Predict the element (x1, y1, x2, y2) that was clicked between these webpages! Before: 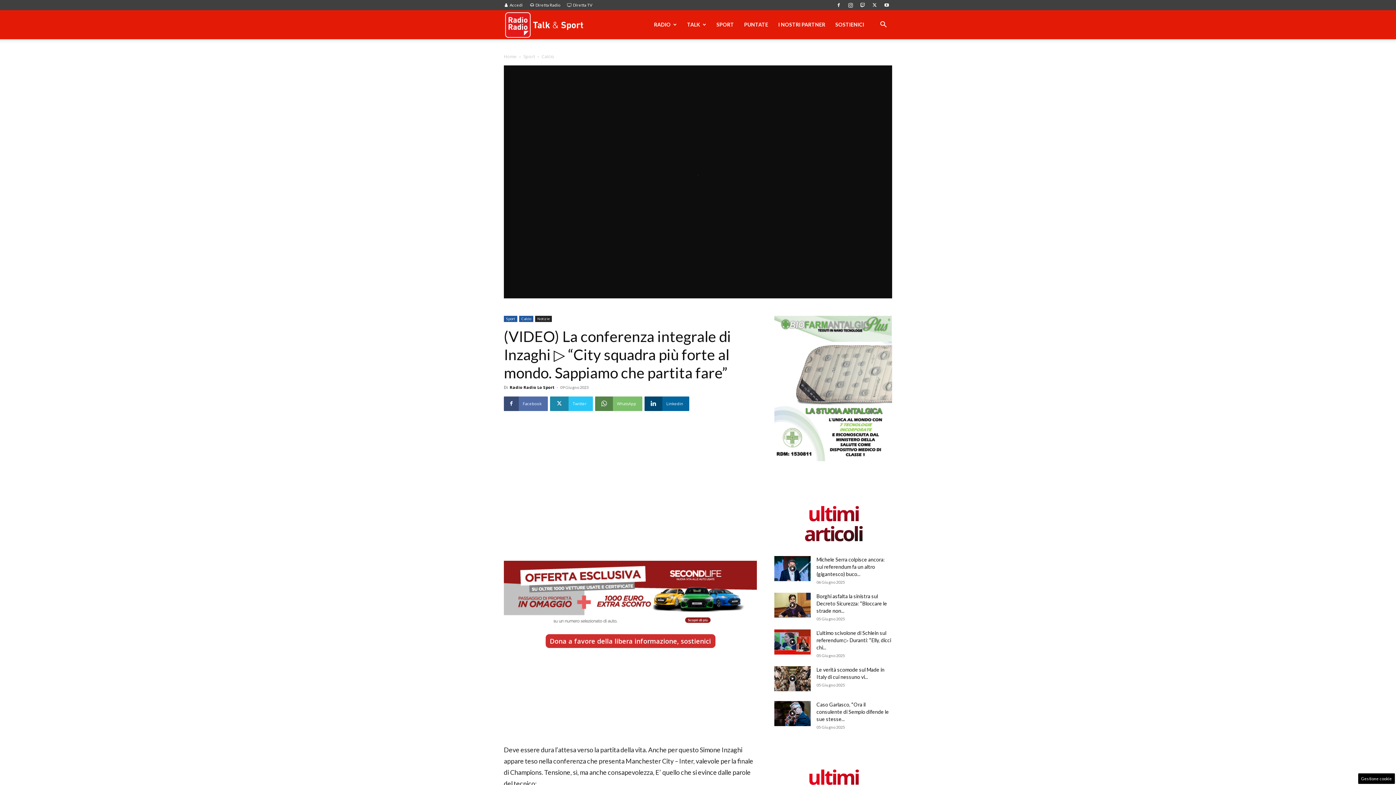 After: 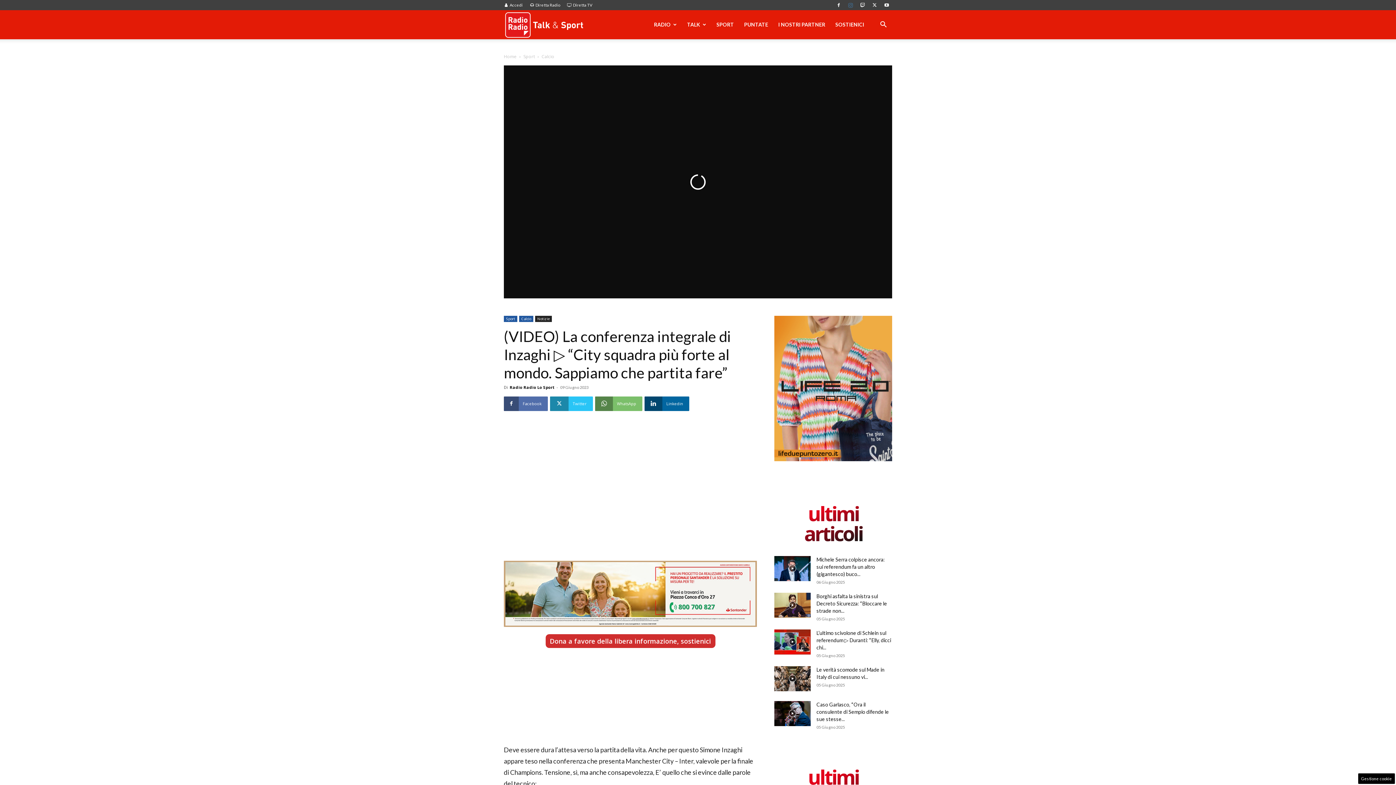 Action: bbox: (845, 0, 856, 10)